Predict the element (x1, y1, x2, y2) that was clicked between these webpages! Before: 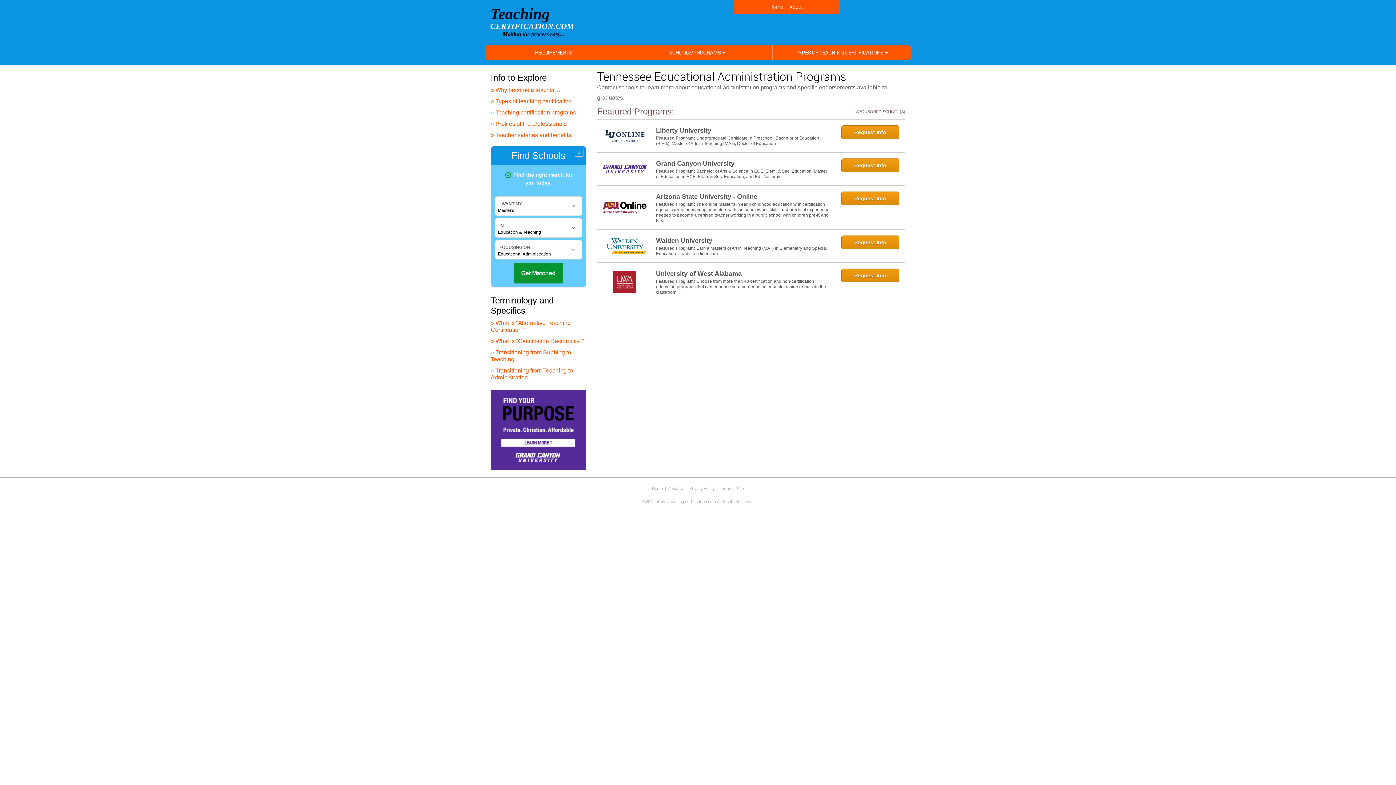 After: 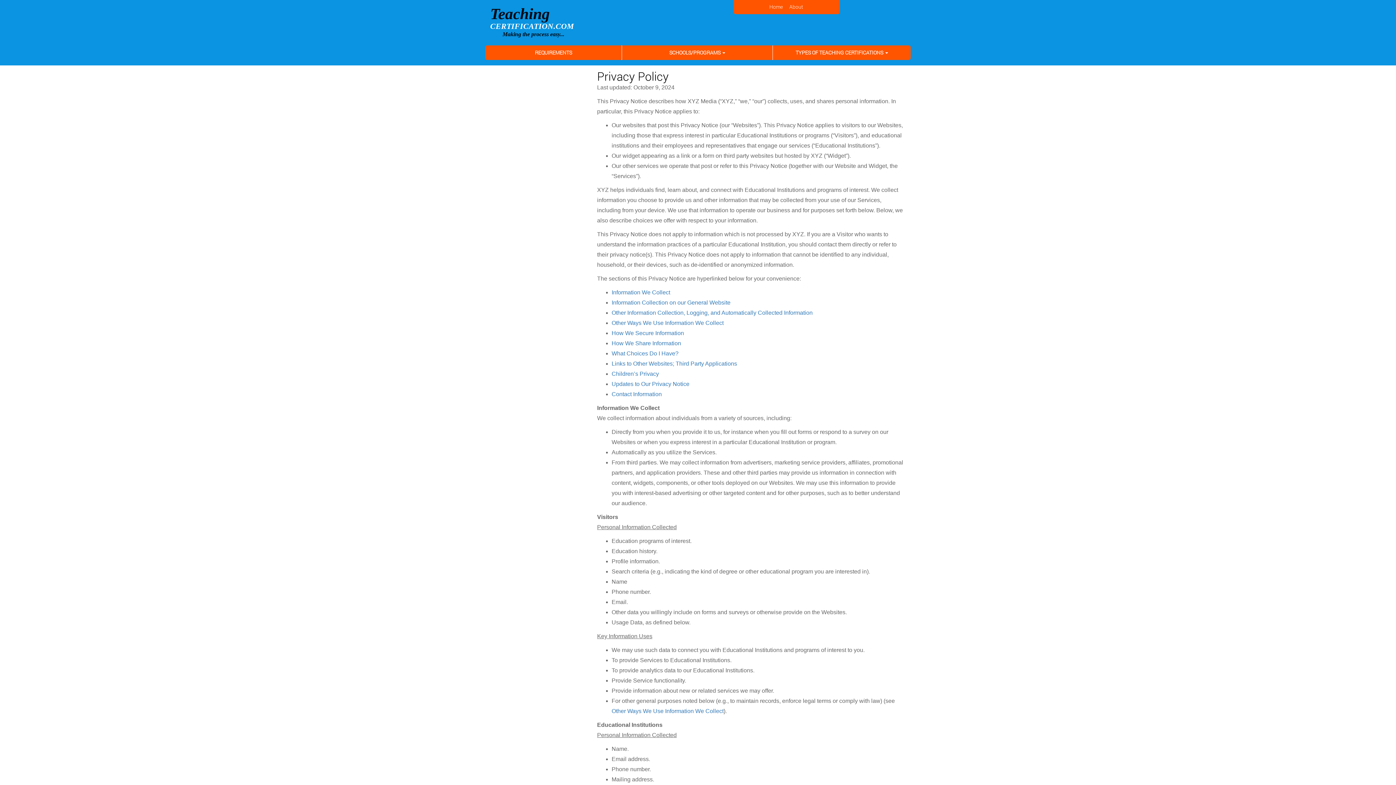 Action: label: Privacy Policy bbox: (689, 485, 714, 491)